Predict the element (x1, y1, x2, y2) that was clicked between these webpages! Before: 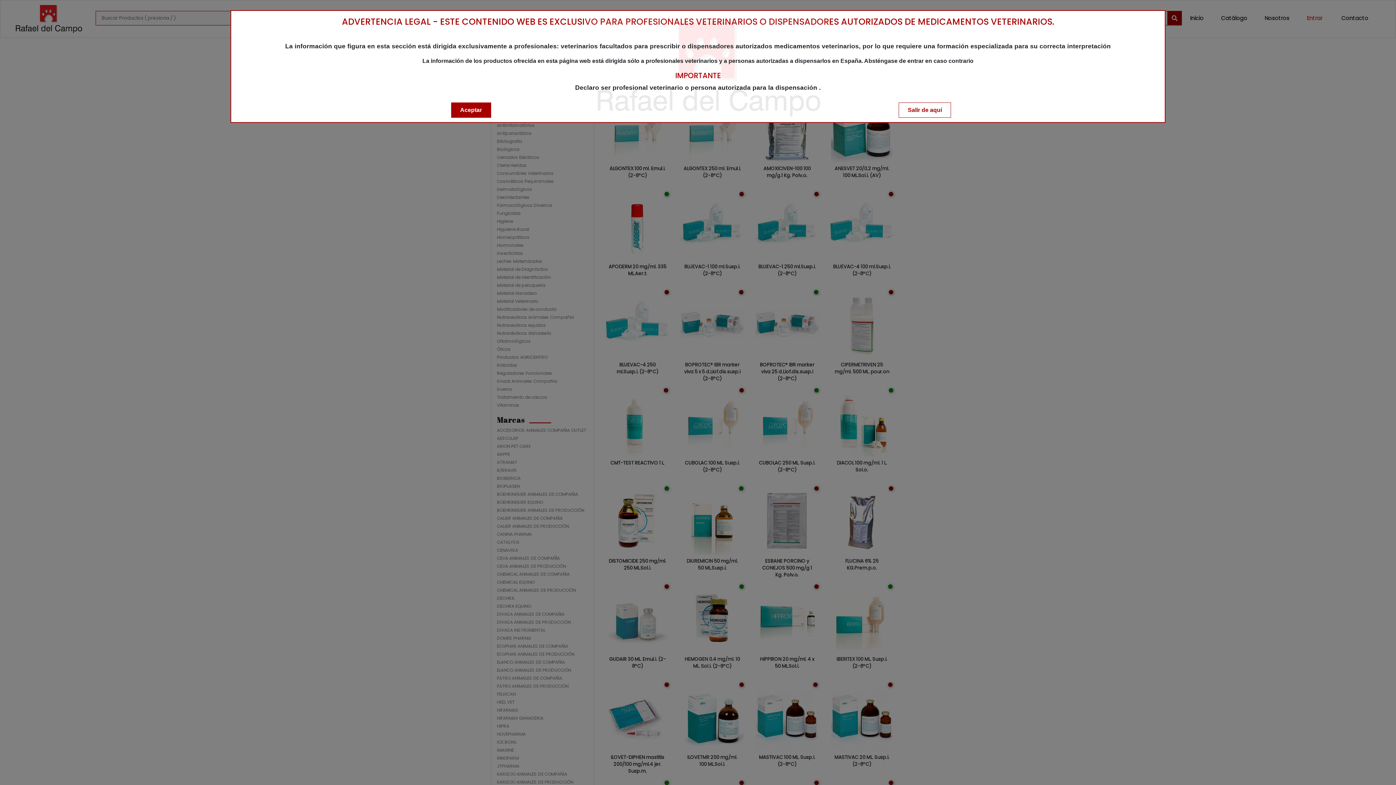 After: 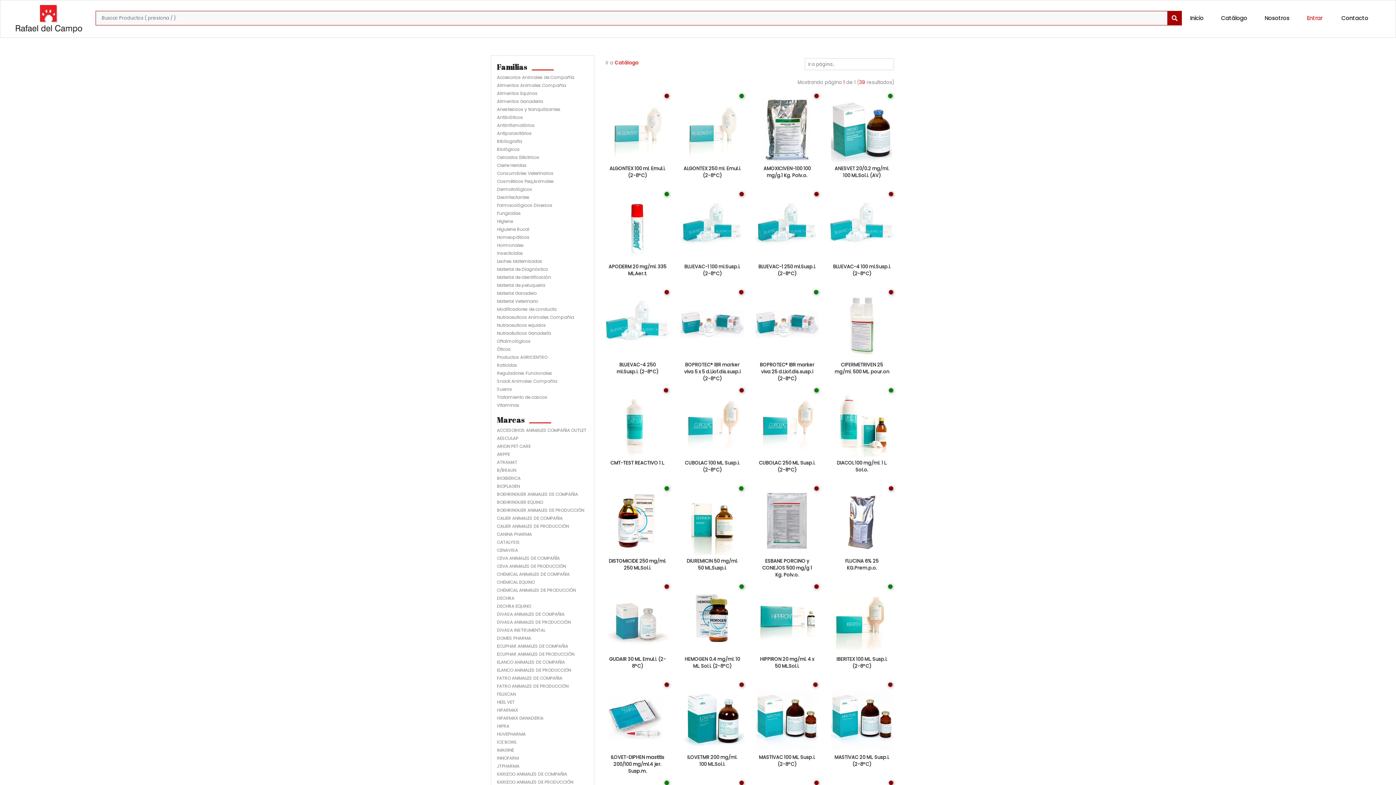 Action: label: Aceptar bbox: (451, 102, 491, 117)